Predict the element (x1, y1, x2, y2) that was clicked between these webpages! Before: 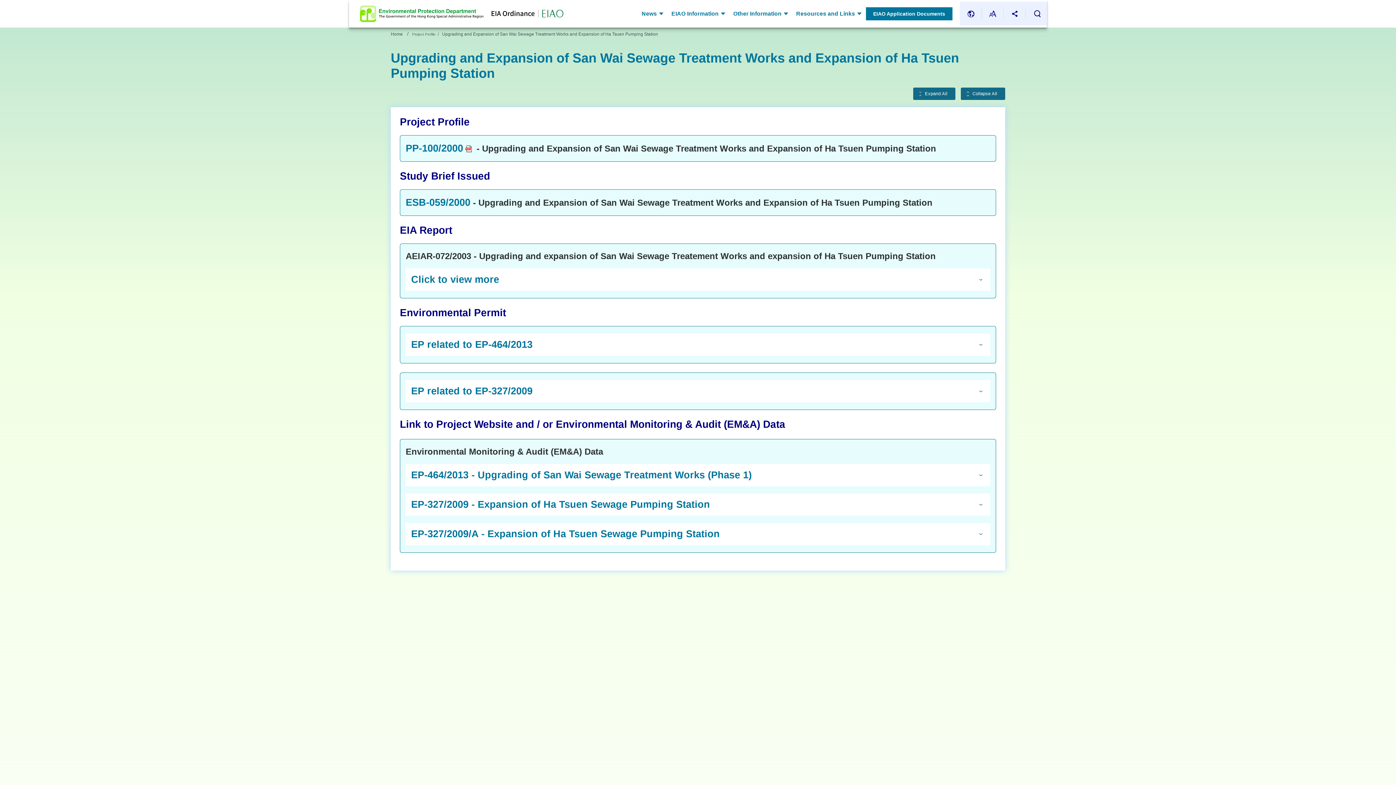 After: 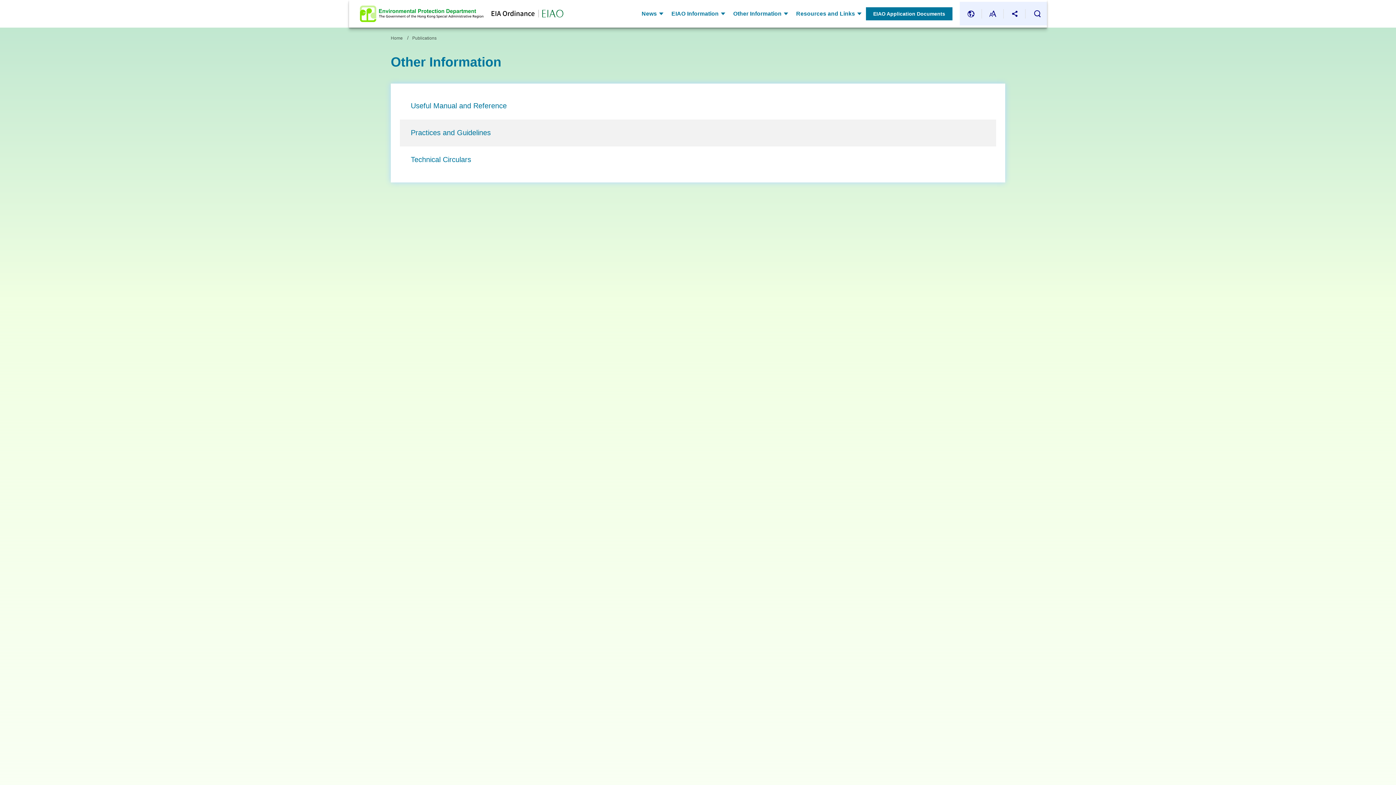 Action: label: Other Information bbox: (726, 6, 789, 20)